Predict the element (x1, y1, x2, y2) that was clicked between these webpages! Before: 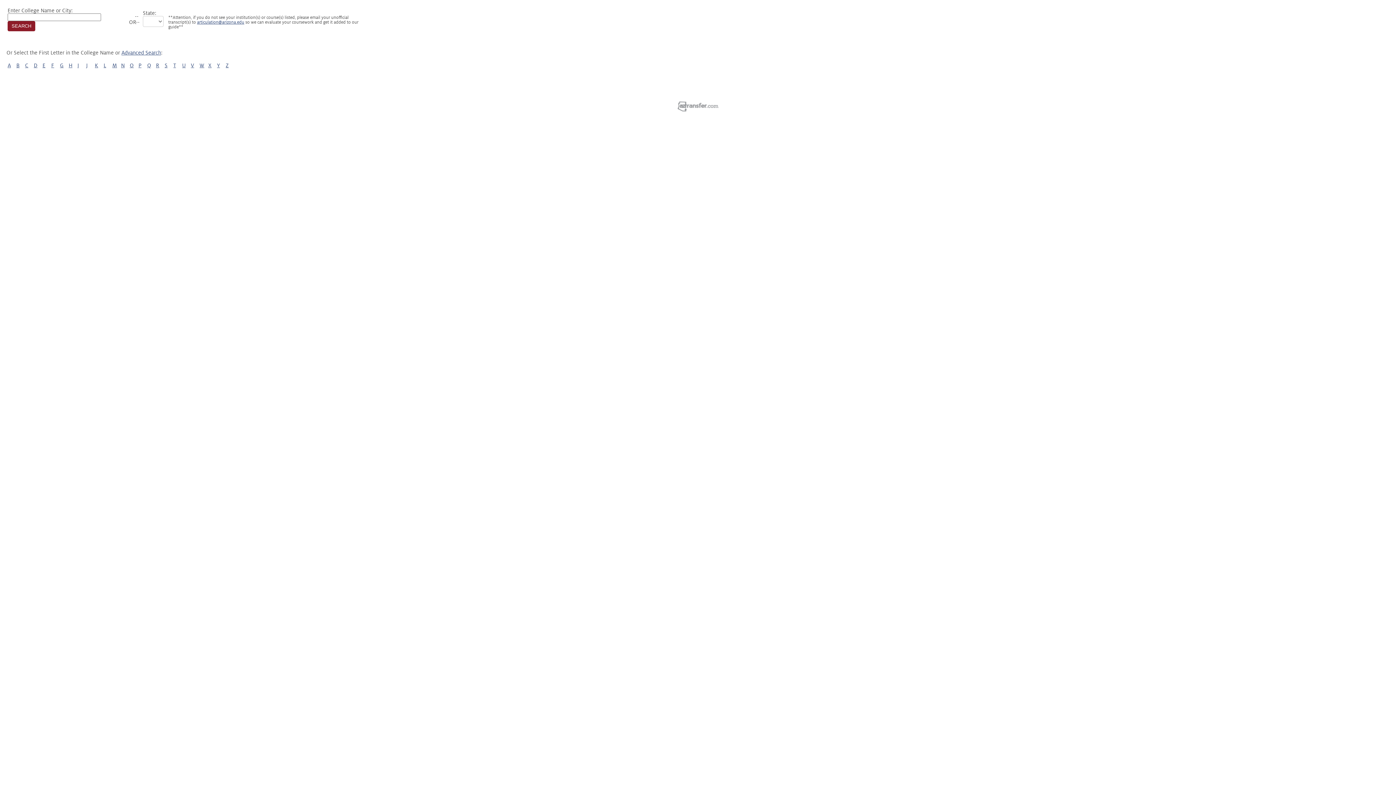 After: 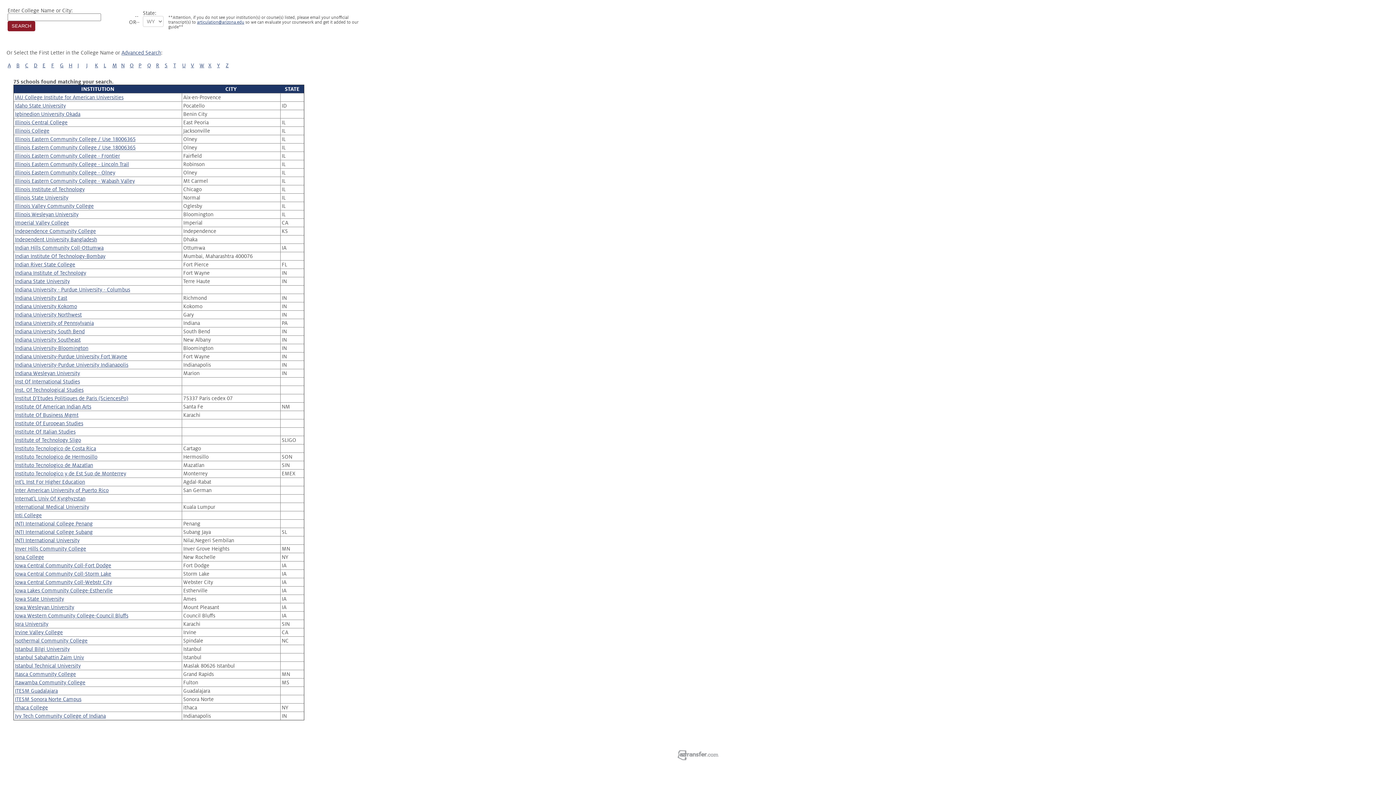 Action: bbox: (77, 62, 78, 68) label: I